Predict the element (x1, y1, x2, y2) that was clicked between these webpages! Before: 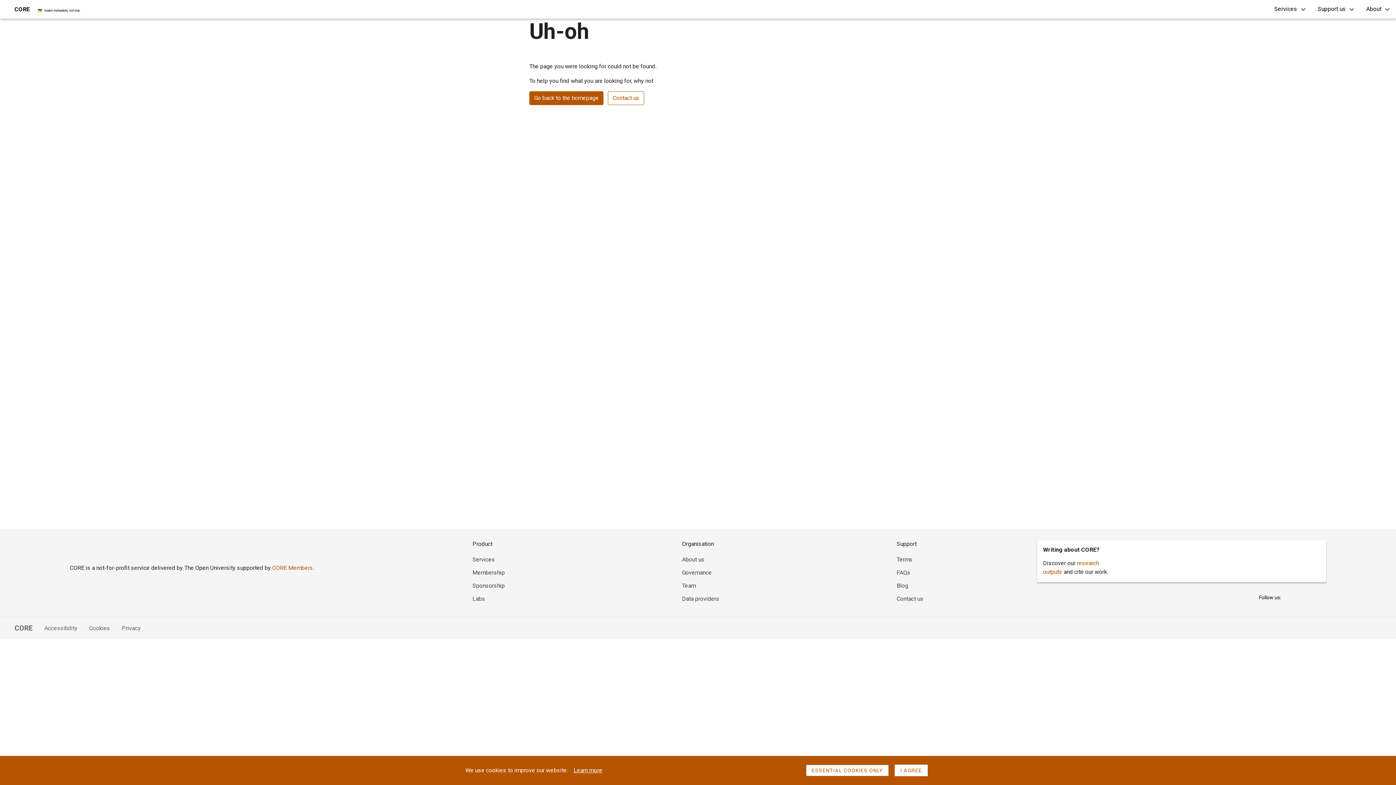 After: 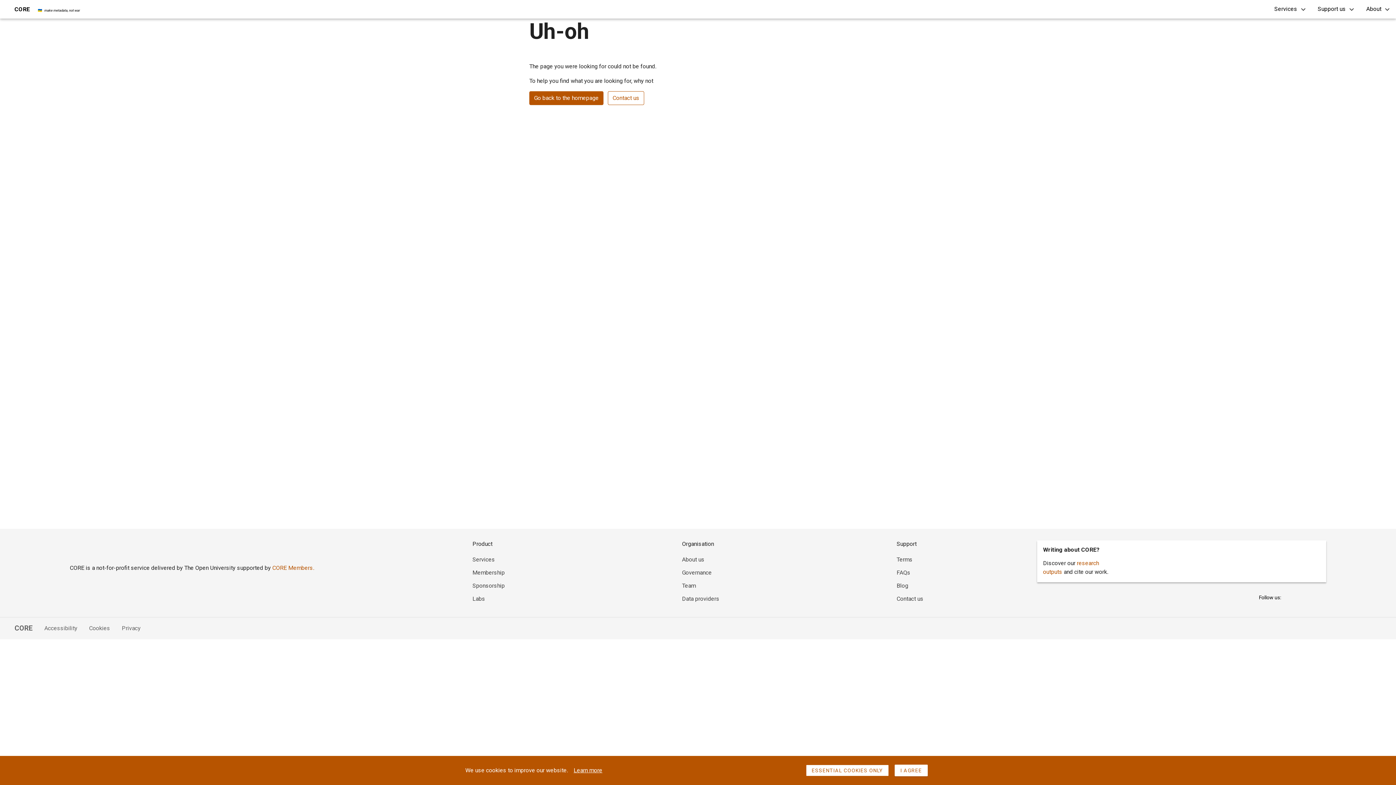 Action: bbox: (472, 556, 495, 563) label: Services